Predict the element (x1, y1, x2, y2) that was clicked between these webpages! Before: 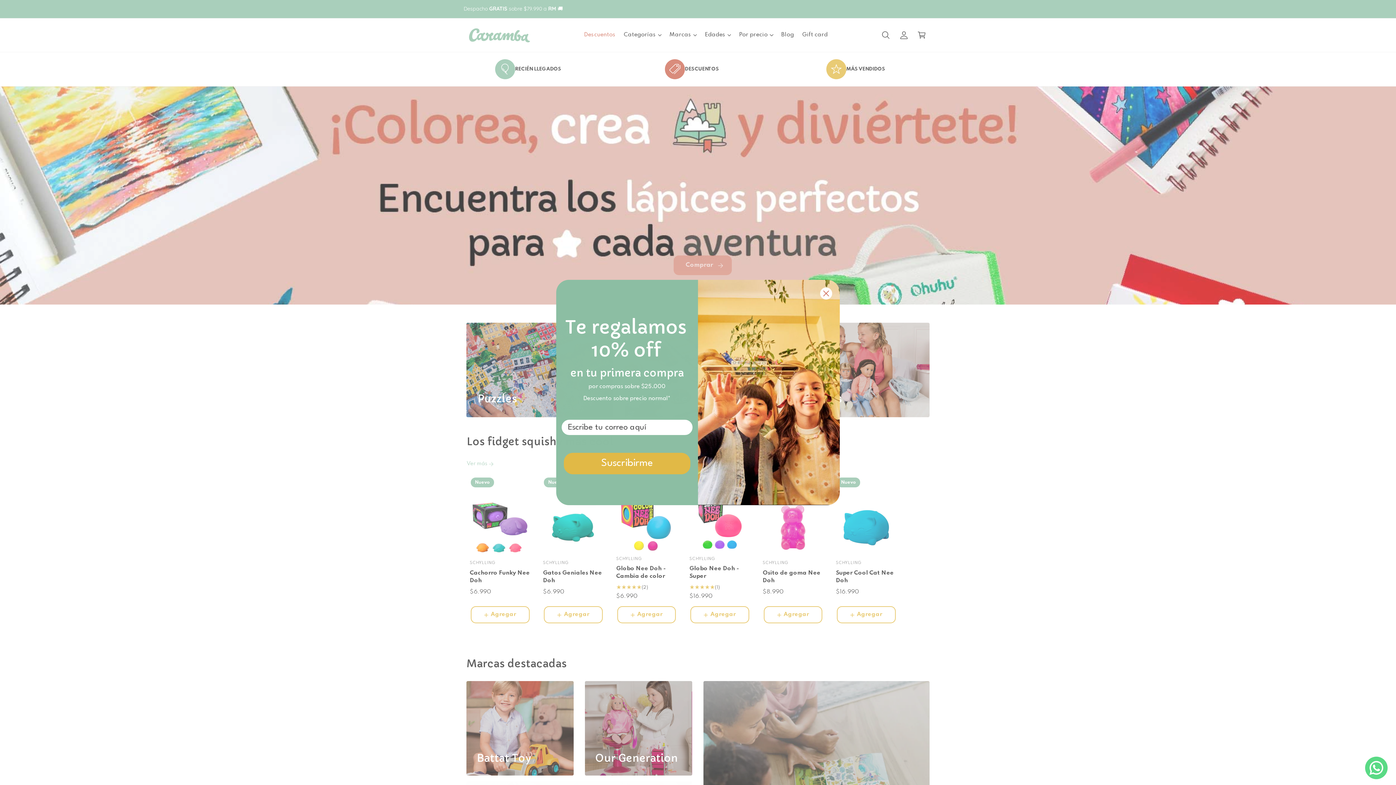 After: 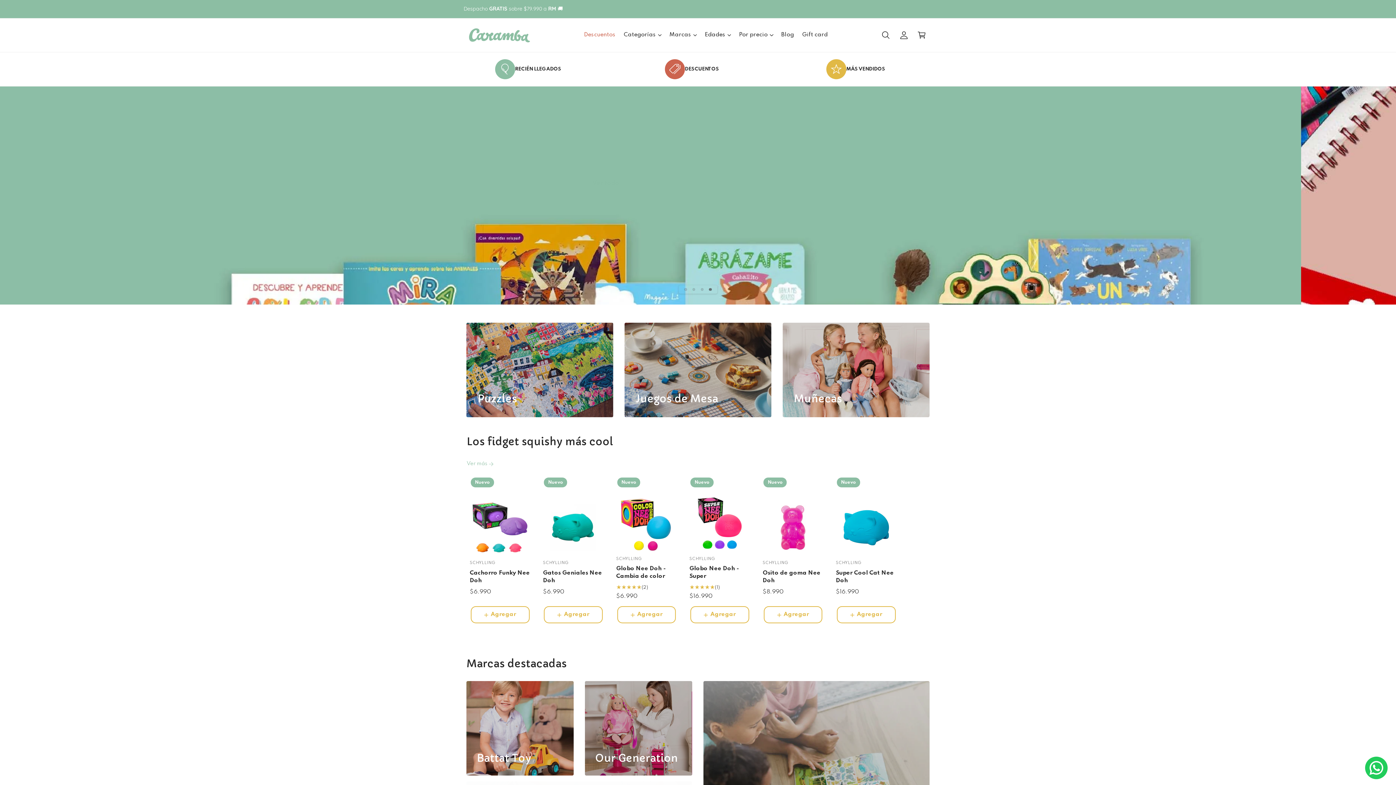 Action: label: Close dialog bbox: (820, 287, 832, 300)